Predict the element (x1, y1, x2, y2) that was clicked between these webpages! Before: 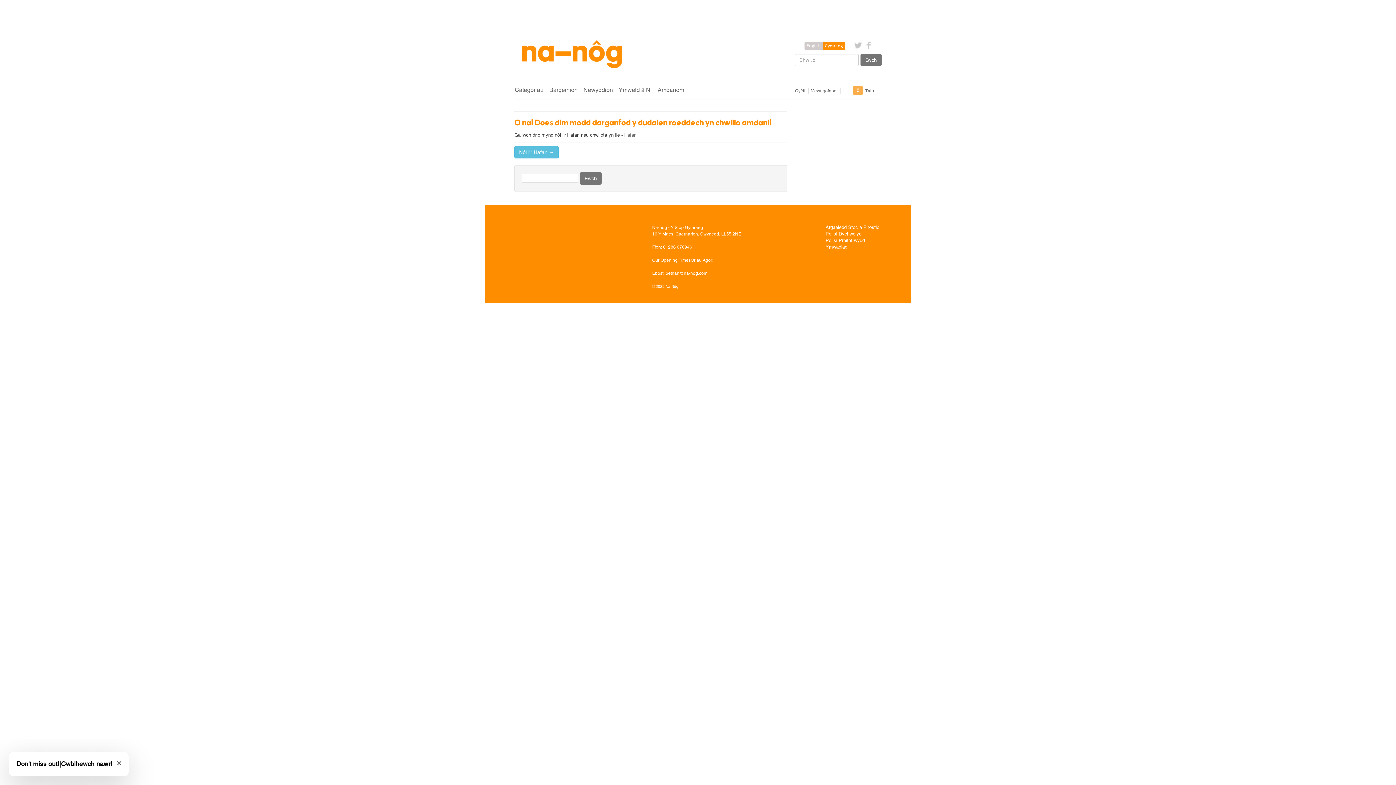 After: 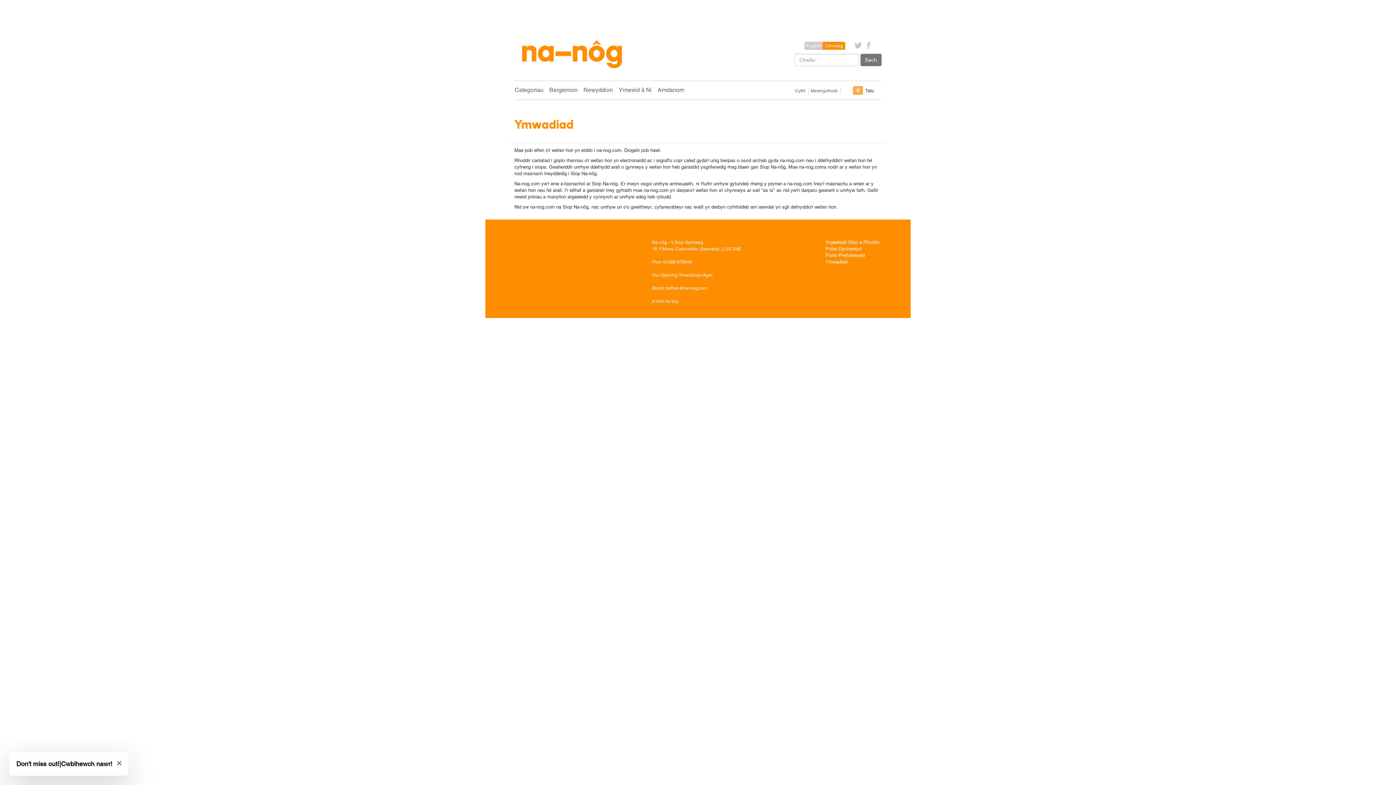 Action: bbox: (825, 244, 847, 249) label: Ymwadiad